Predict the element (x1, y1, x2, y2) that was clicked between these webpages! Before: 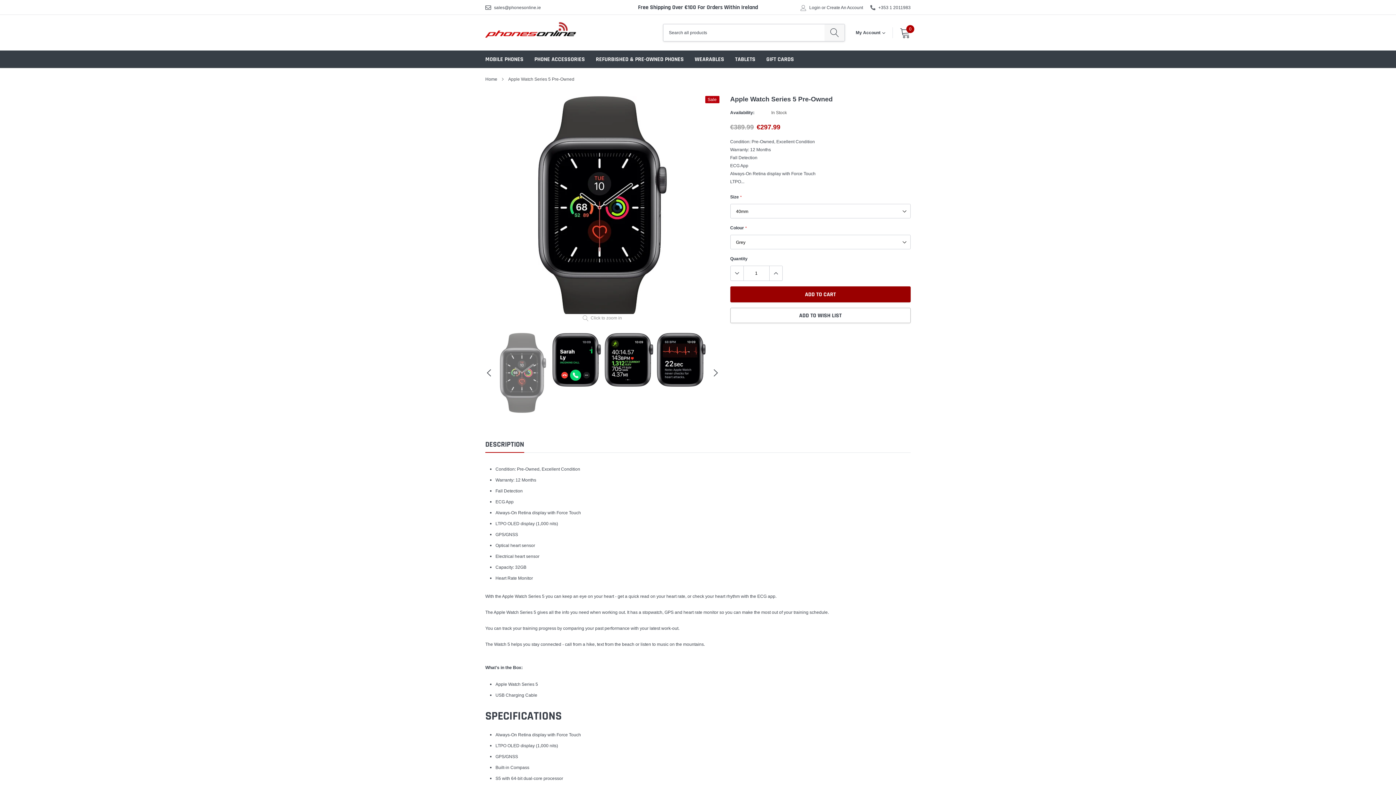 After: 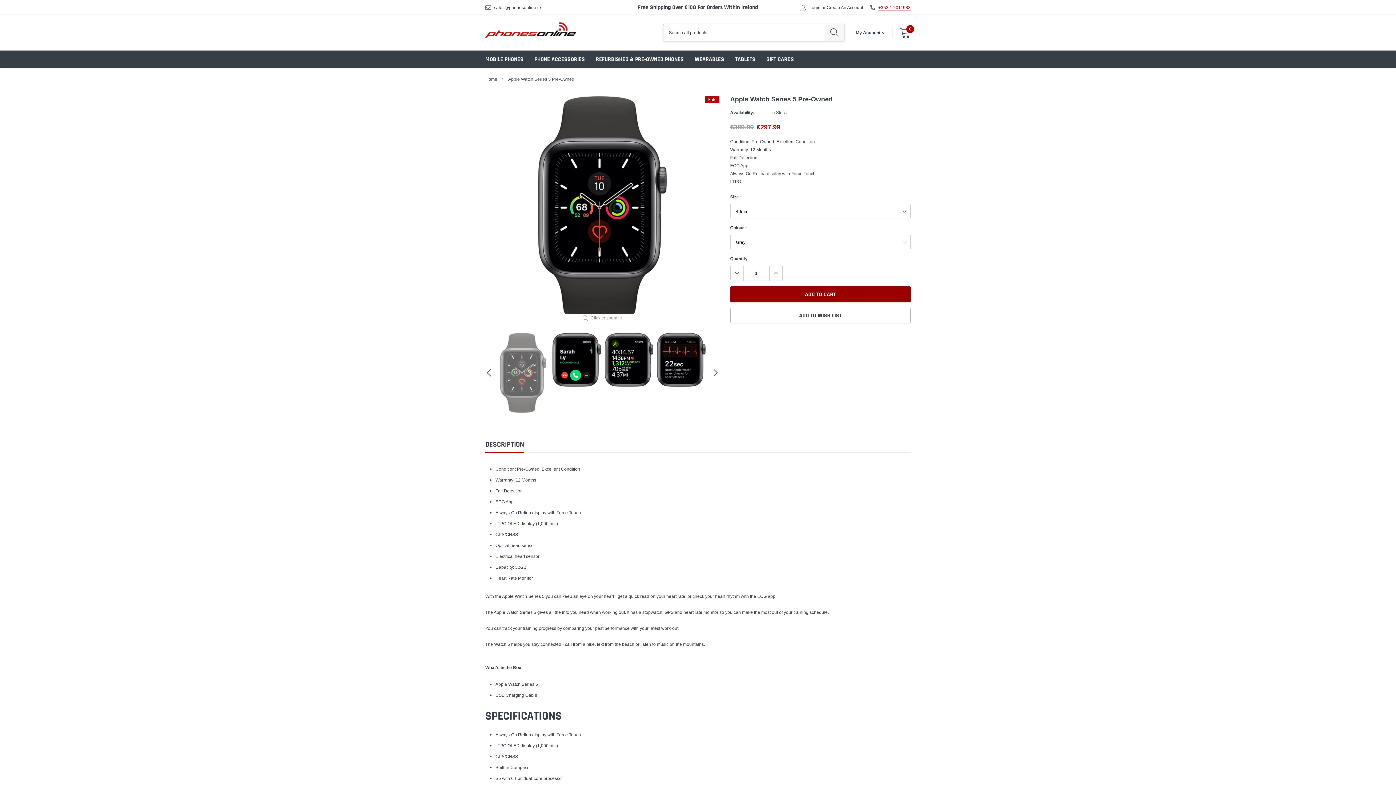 Action: bbox: (878, 4, 910, 10) label: +353 1 2011983